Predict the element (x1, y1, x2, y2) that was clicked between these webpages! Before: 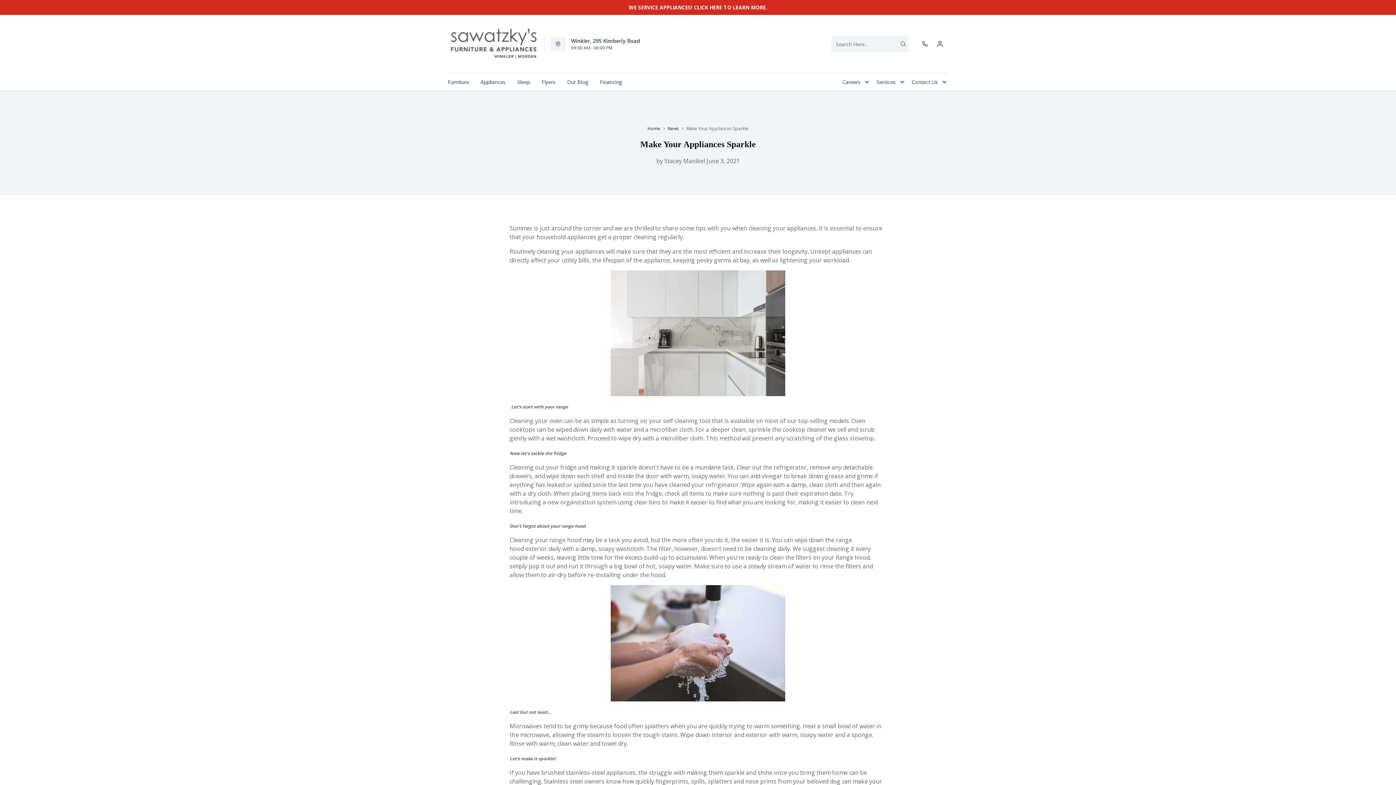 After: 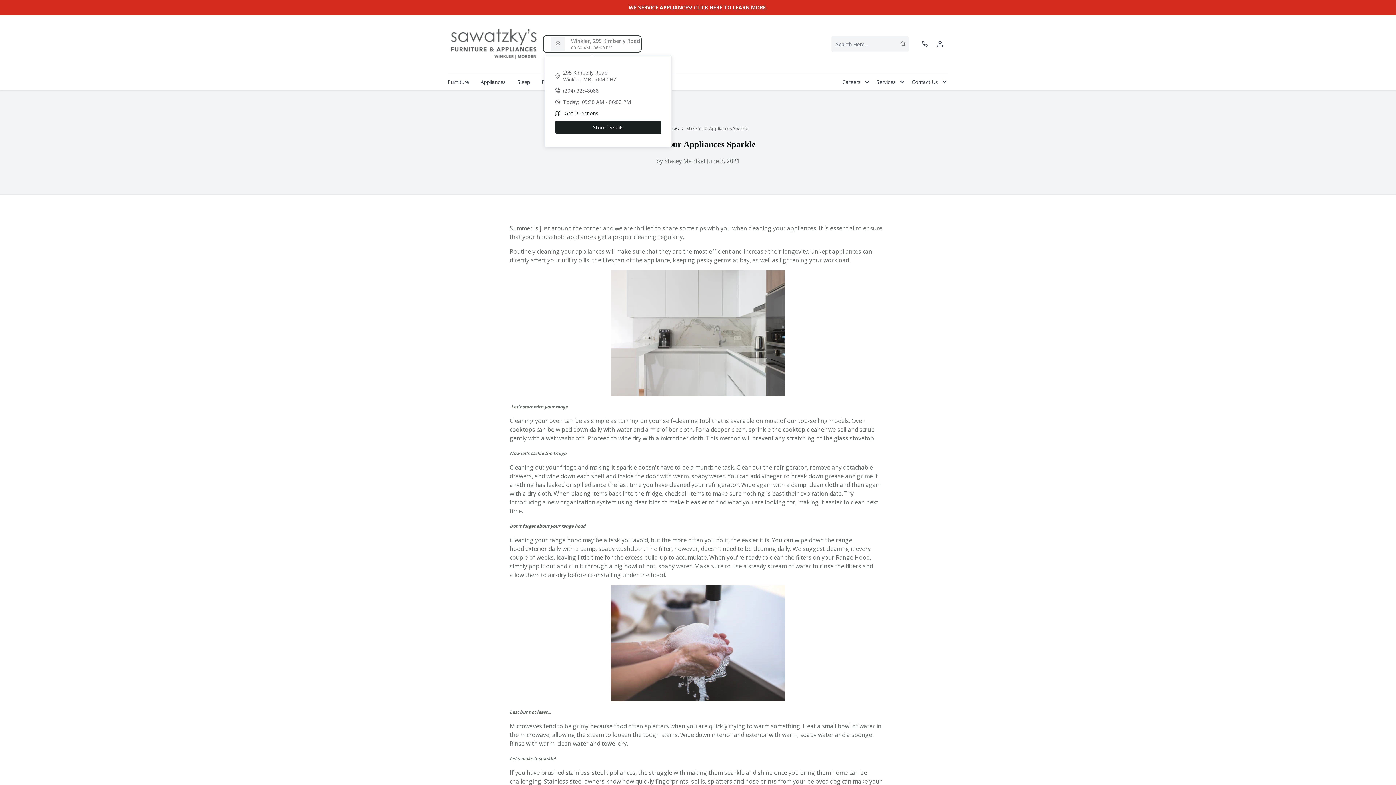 Action: label: Winkler, 295 Kimberly Road
09:30 AM - 06:00 PM bbox: (544, 36, 640, 51)